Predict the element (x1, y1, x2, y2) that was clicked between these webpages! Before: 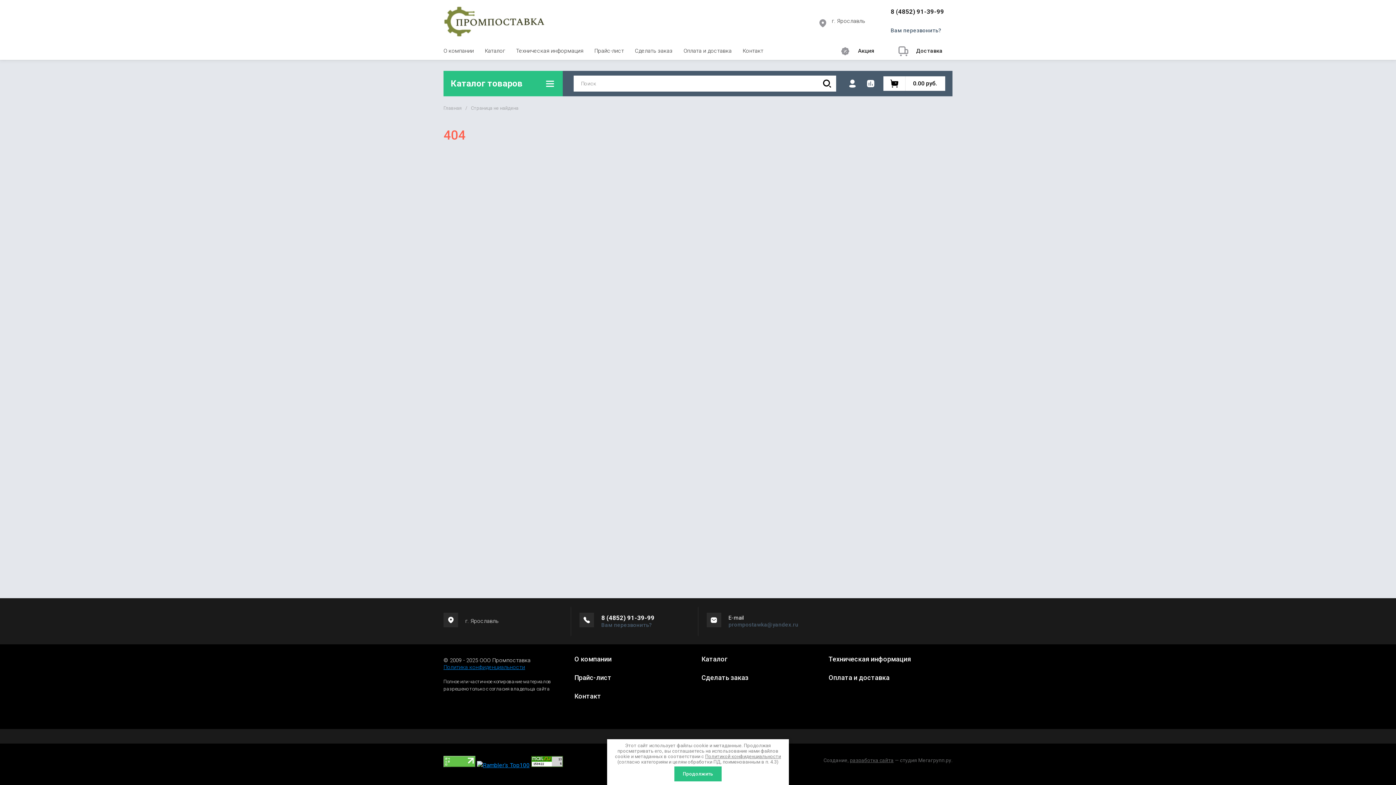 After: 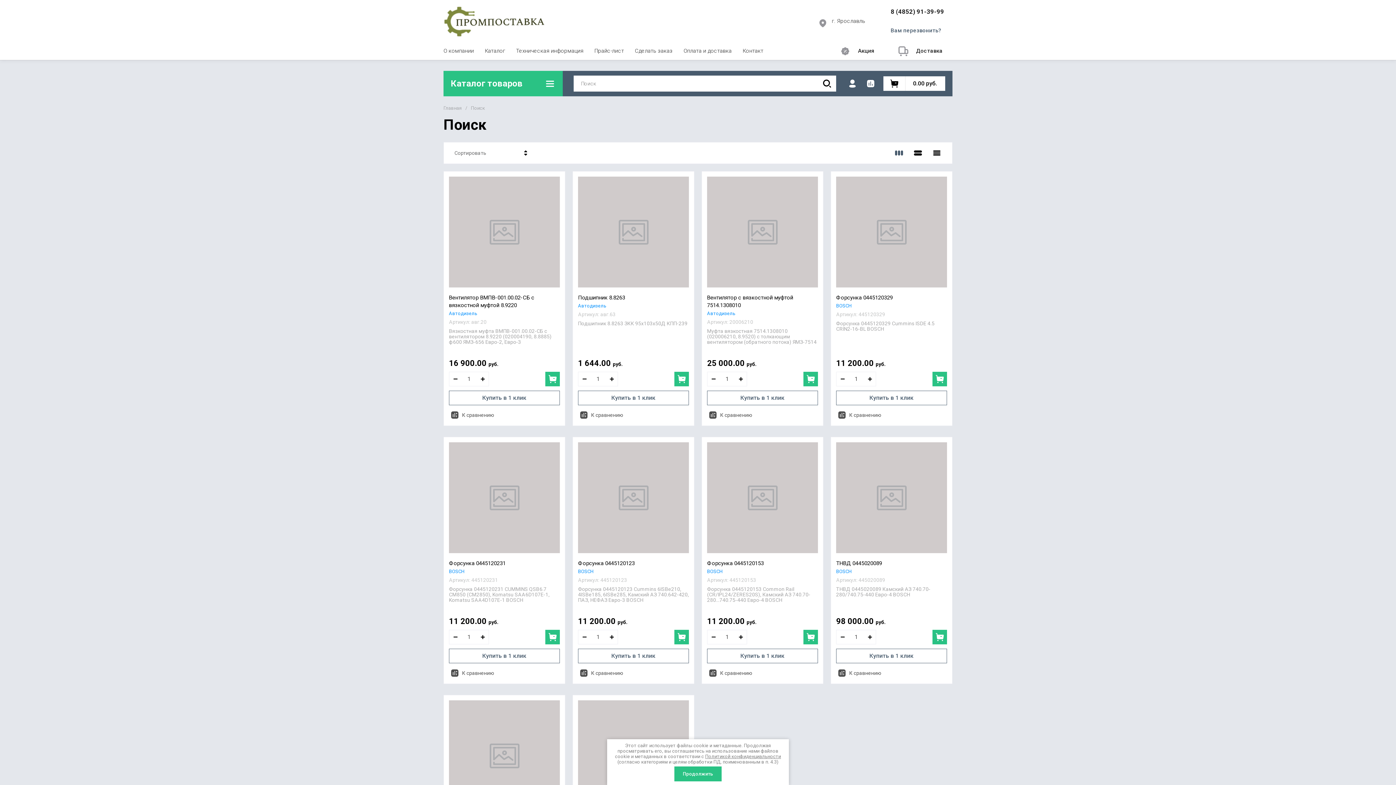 Action: bbox: (818, 75, 836, 91)